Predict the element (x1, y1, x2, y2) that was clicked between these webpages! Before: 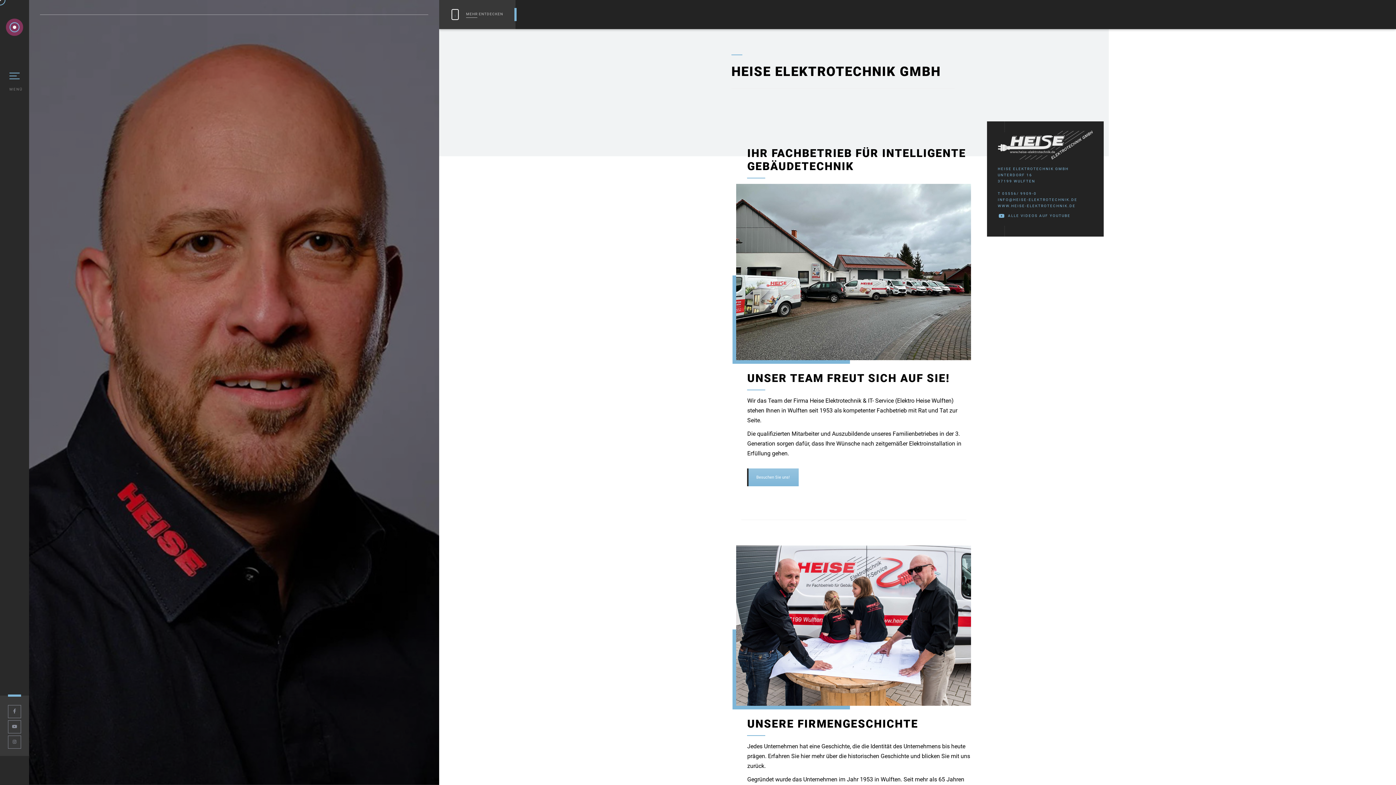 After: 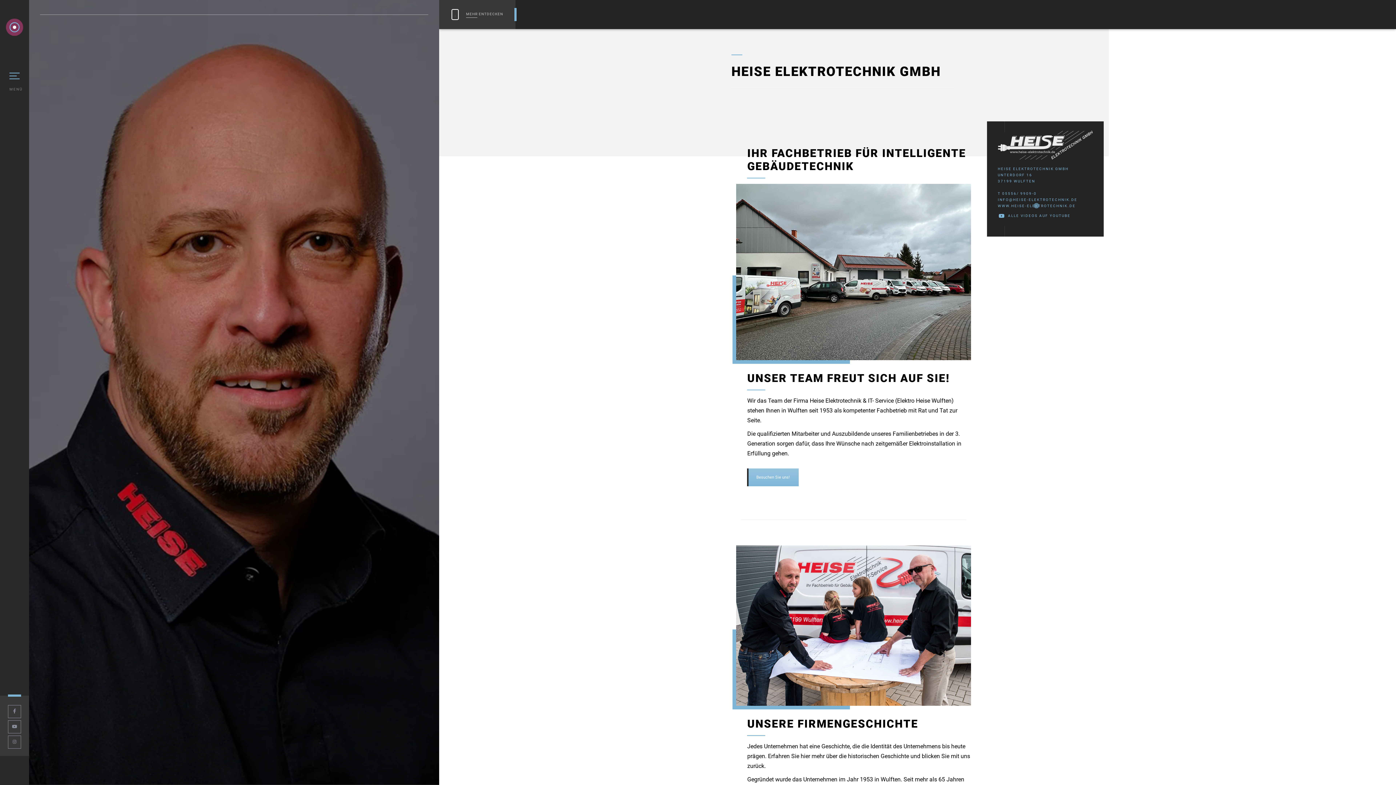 Action: label: WWW.HEISE-ELEKTROTECHNIK.DE bbox: (998, 203, 1075, 207)